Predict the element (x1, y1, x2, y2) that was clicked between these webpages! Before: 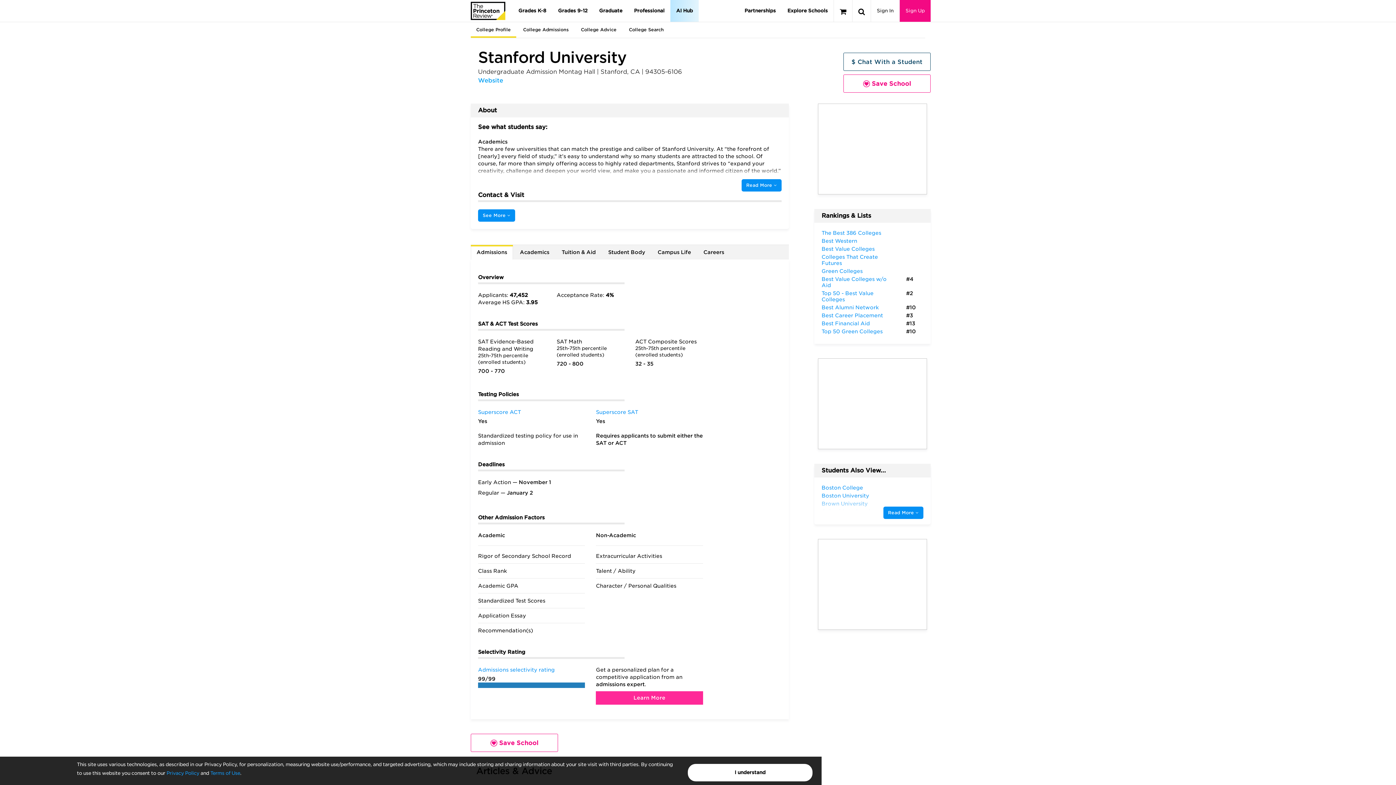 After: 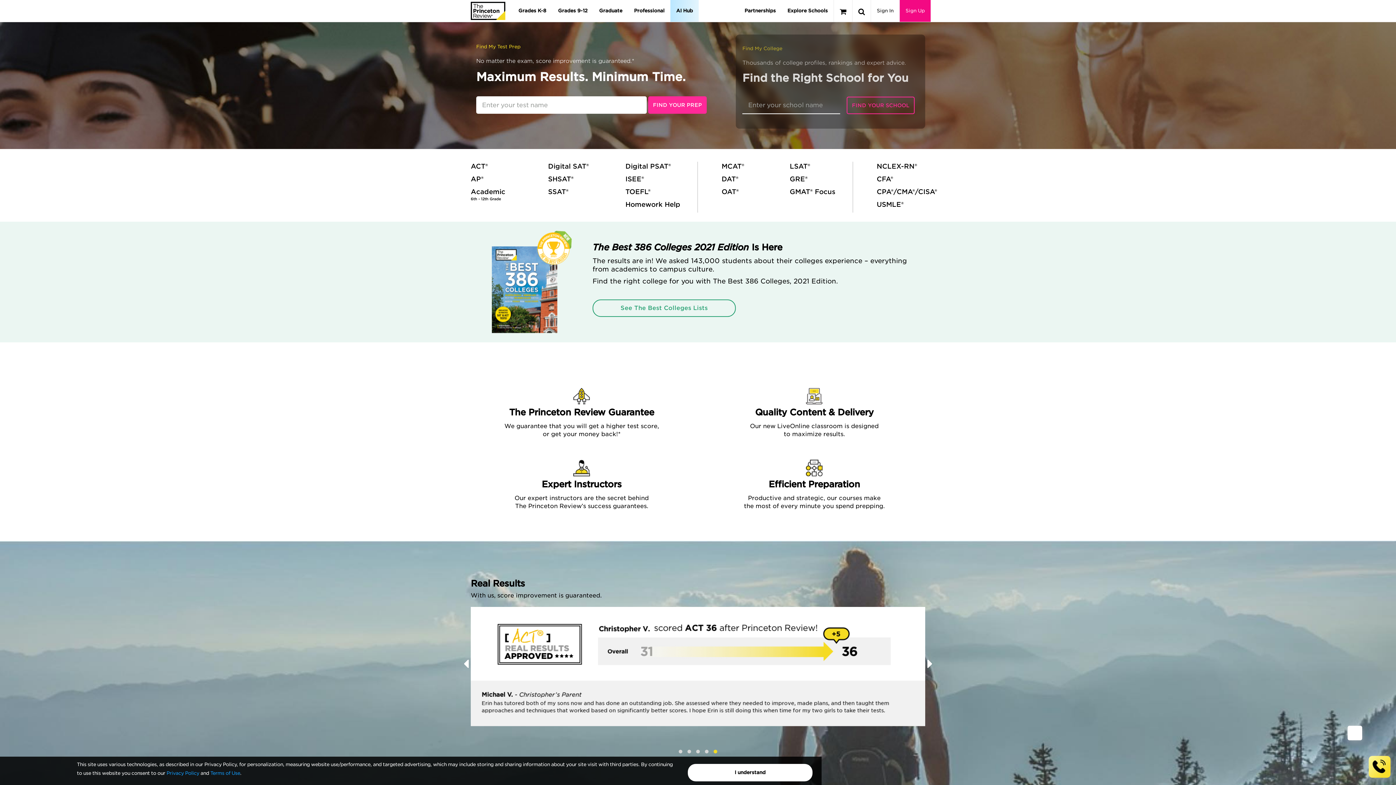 Action: bbox: (470, 1, 505, 20)